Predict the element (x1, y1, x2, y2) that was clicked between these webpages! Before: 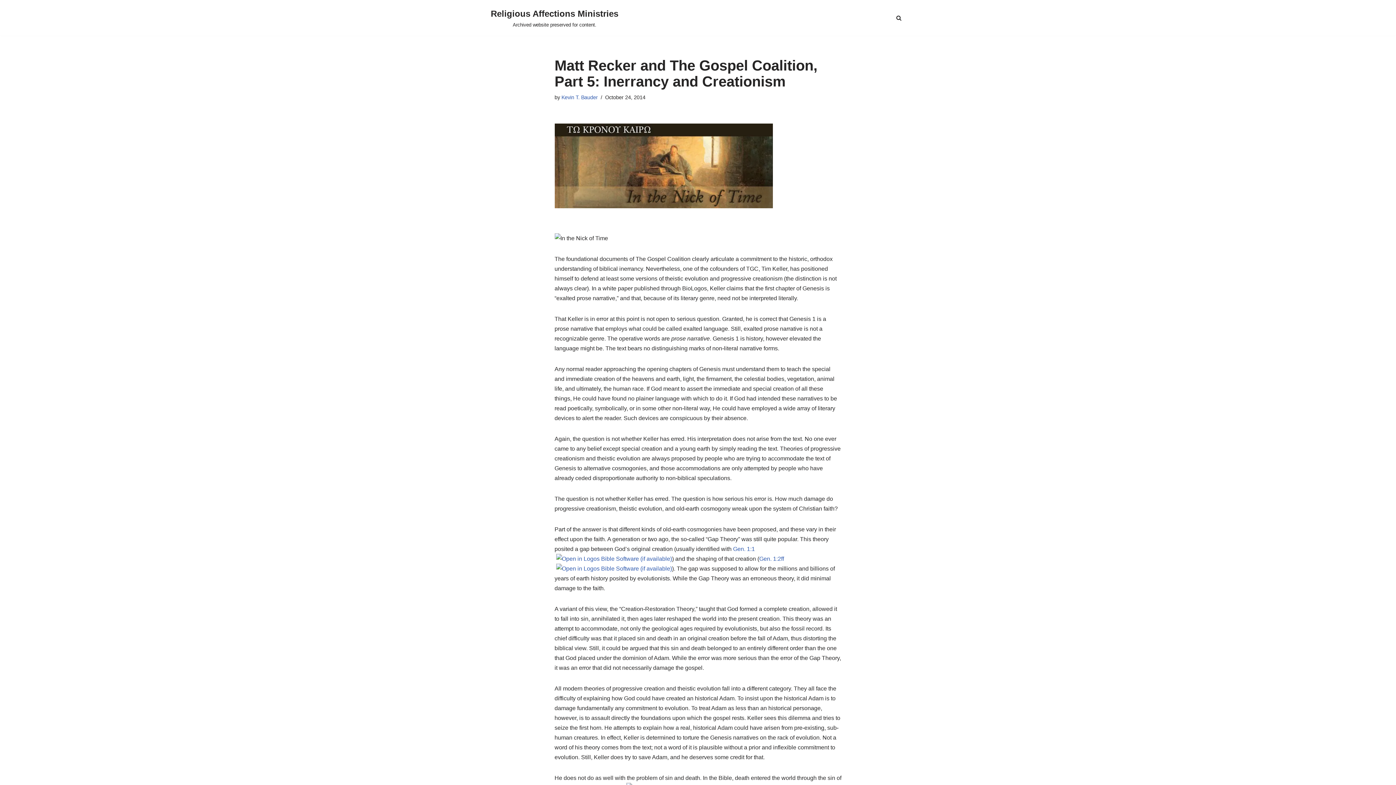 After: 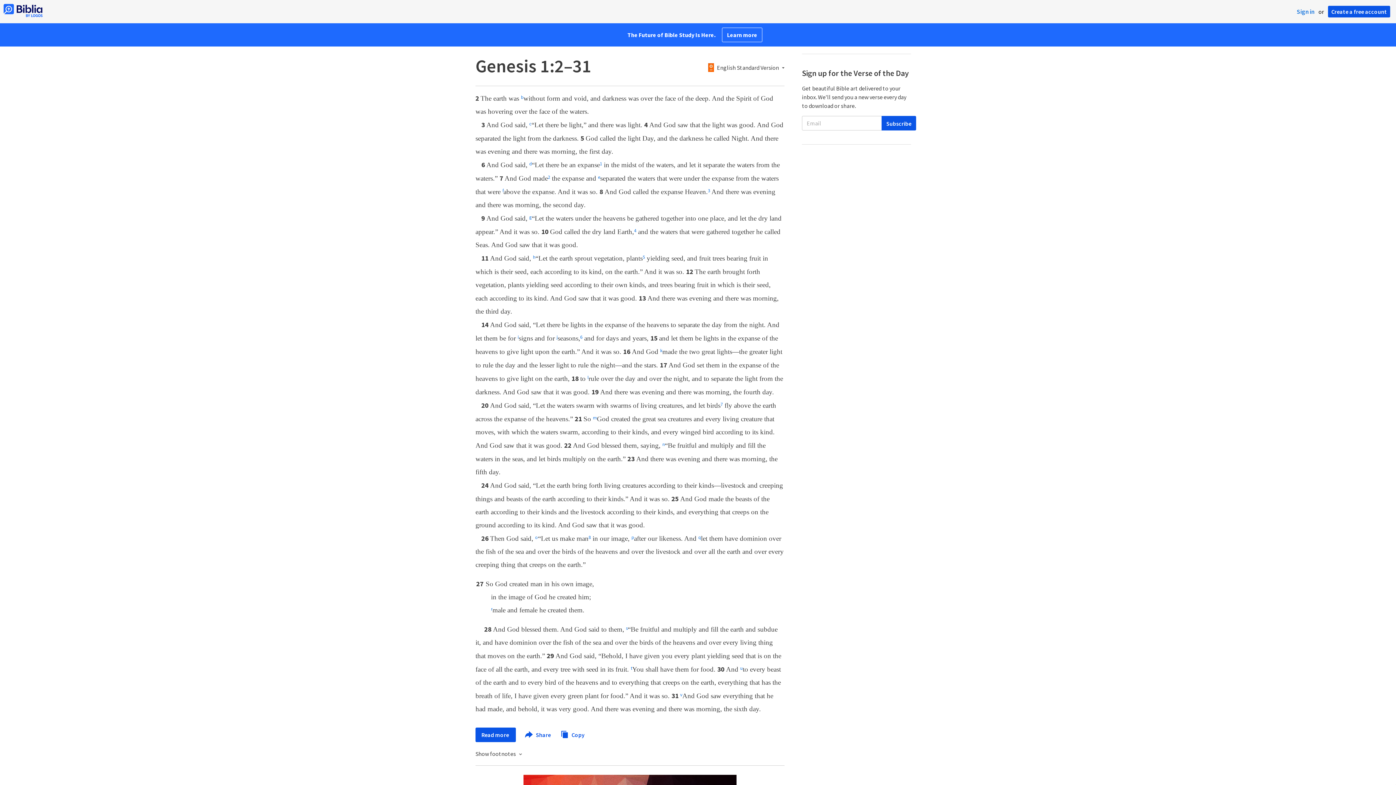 Action: label: Gen. 1:2ff bbox: (759, 556, 784, 562)